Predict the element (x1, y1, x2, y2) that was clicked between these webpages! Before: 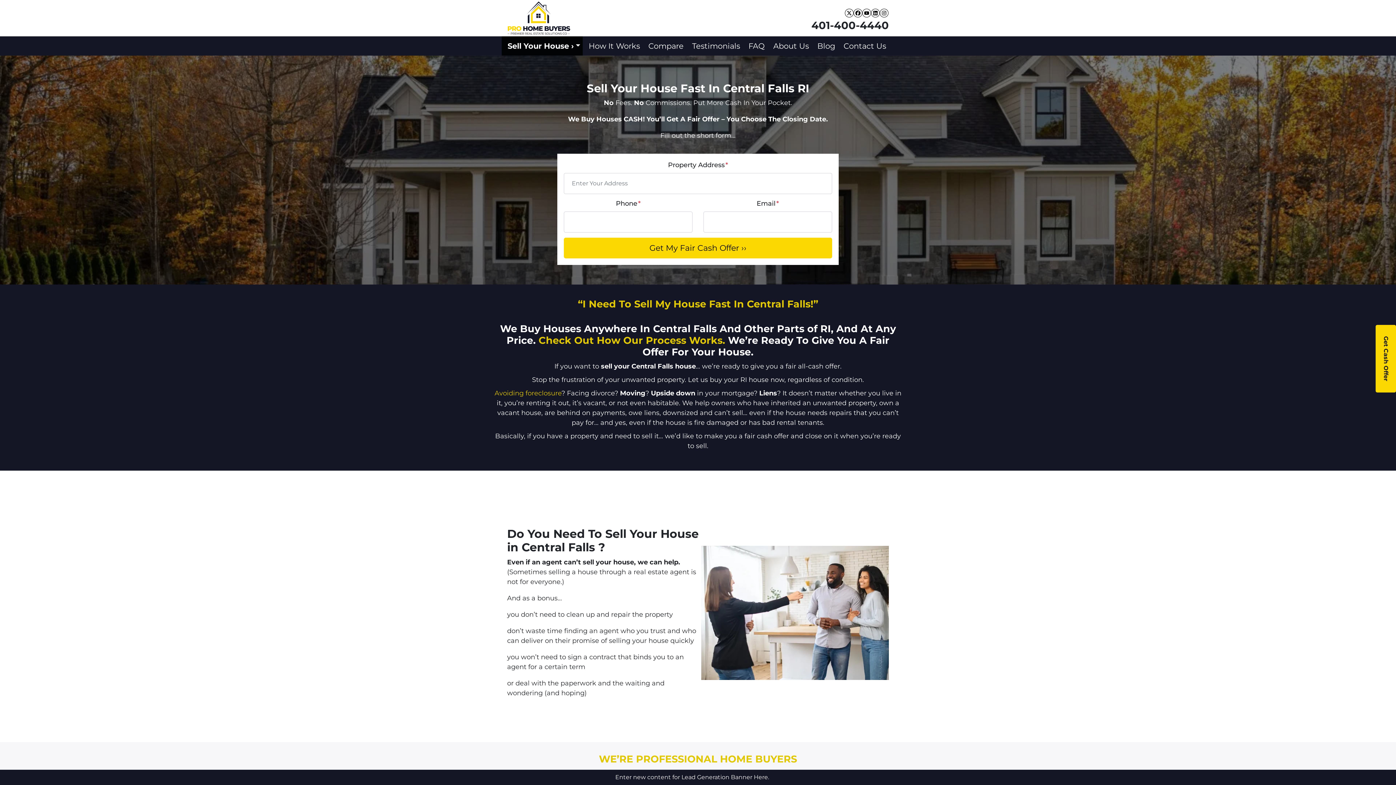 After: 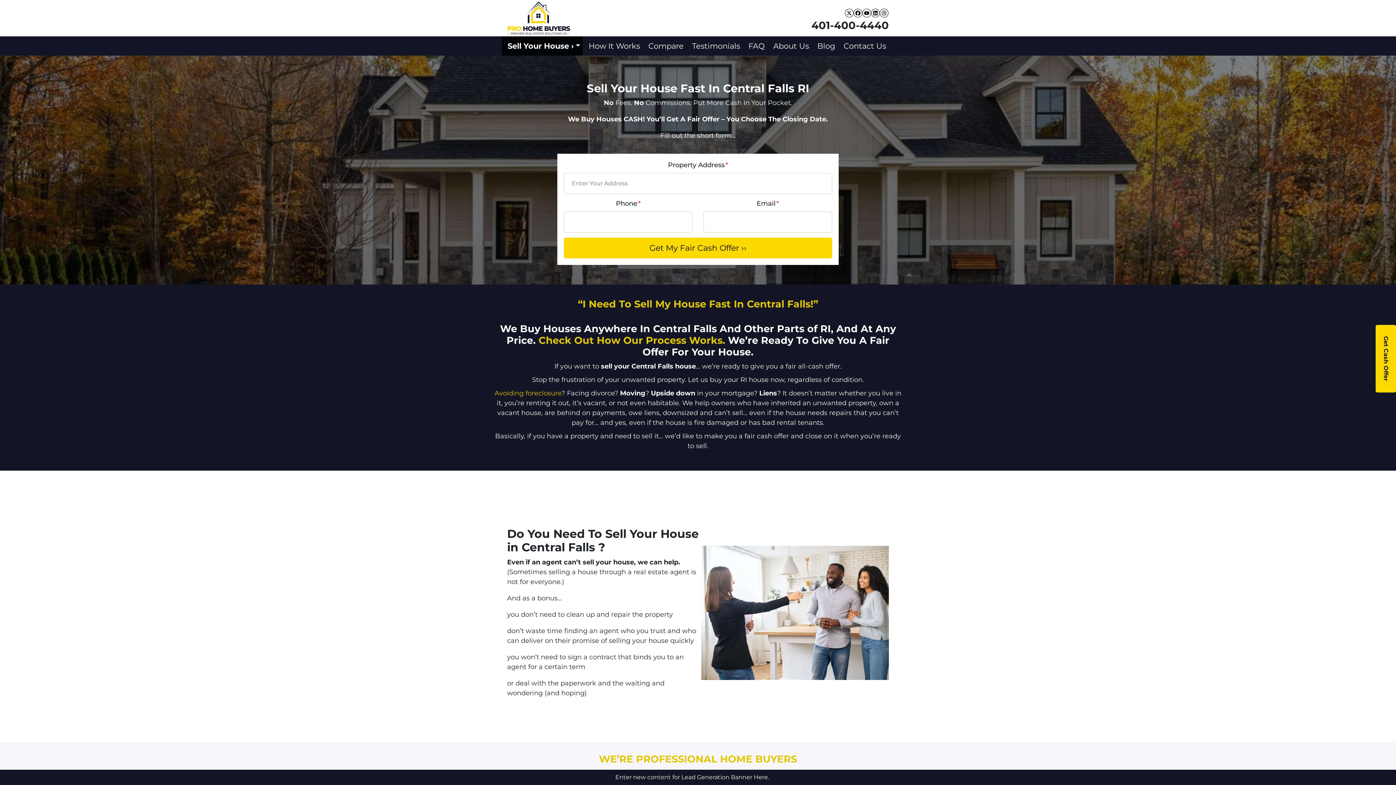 Action: label: Twitter bbox: (845, 8, 853, 17)